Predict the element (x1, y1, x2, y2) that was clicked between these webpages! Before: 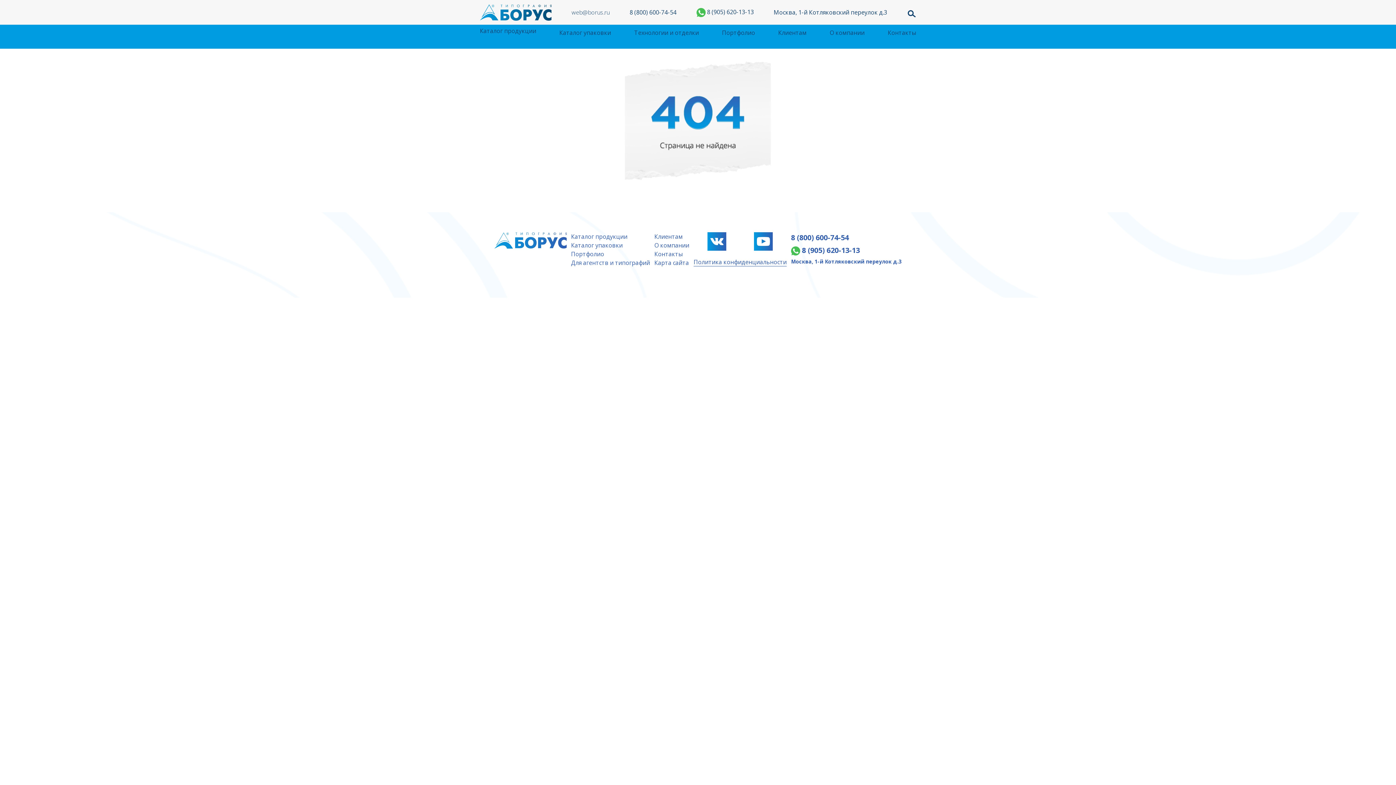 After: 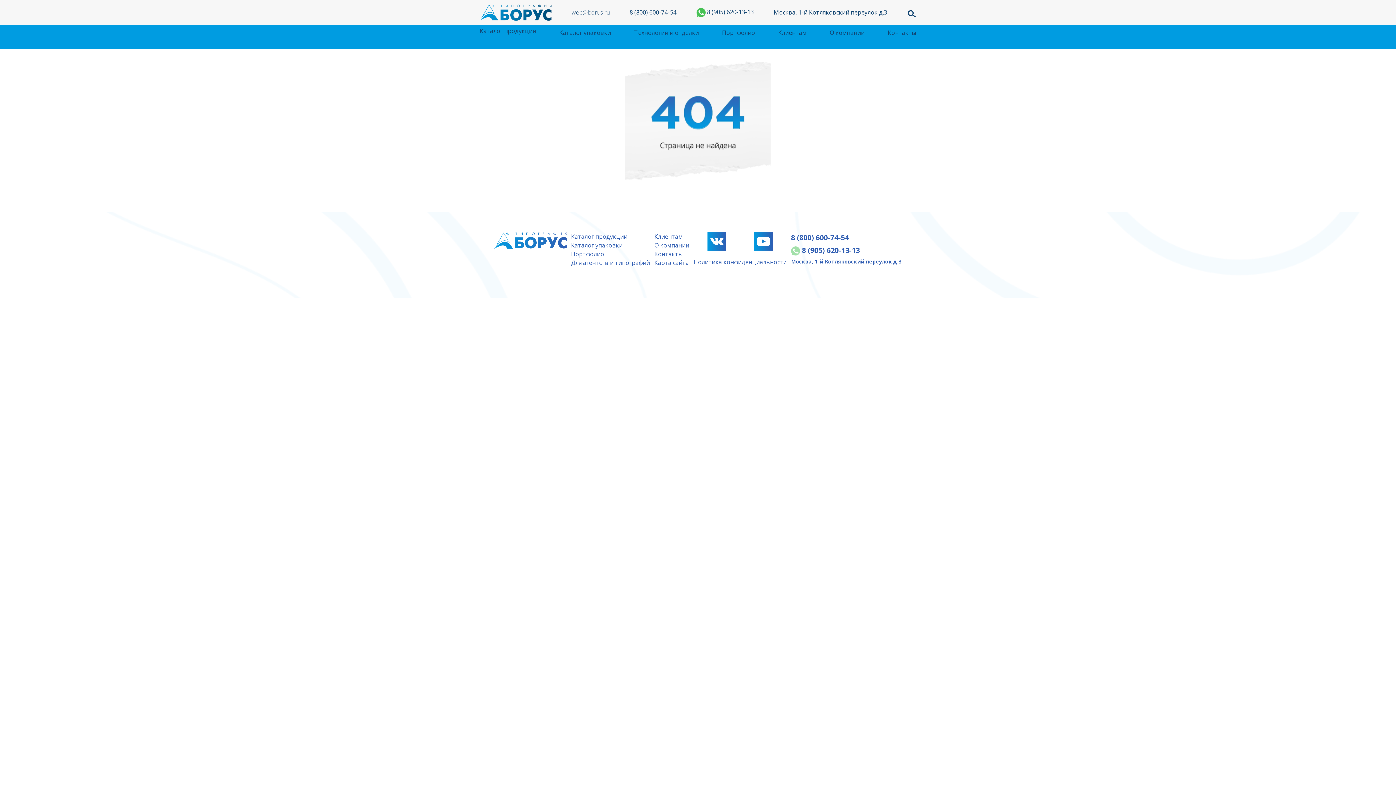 Action: bbox: (791, 245, 802, 255) label:  